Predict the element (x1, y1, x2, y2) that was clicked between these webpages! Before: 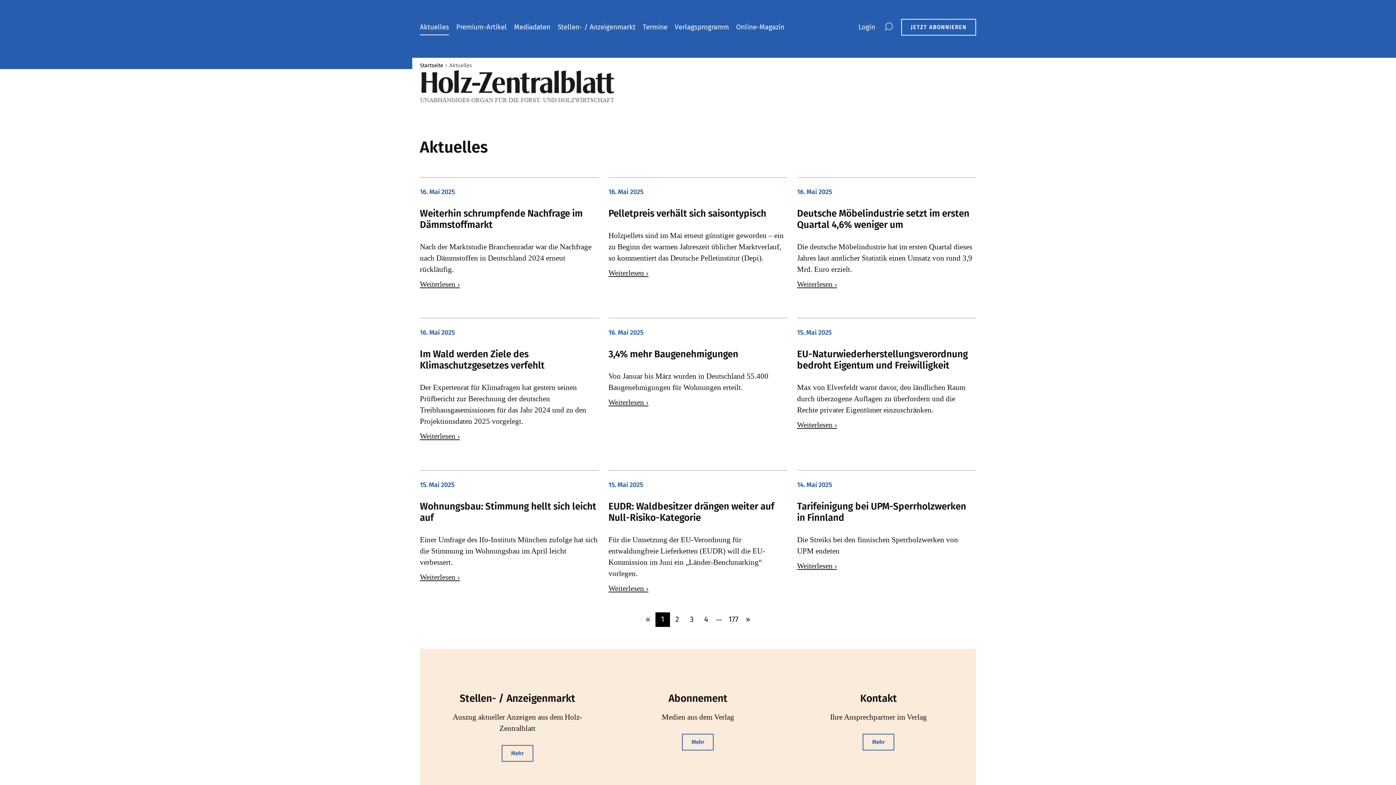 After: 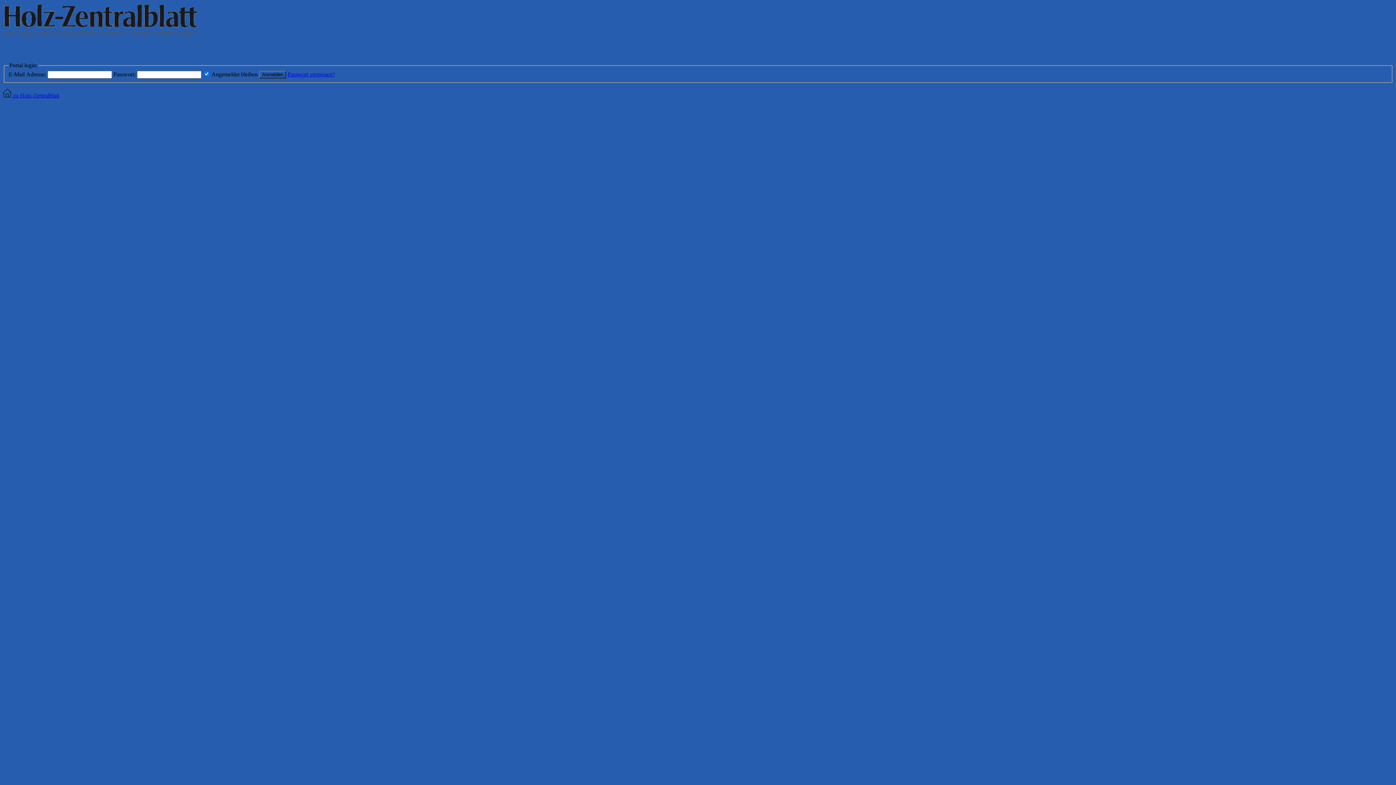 Action: label: Login bbox: (858, 22, 875, 32)